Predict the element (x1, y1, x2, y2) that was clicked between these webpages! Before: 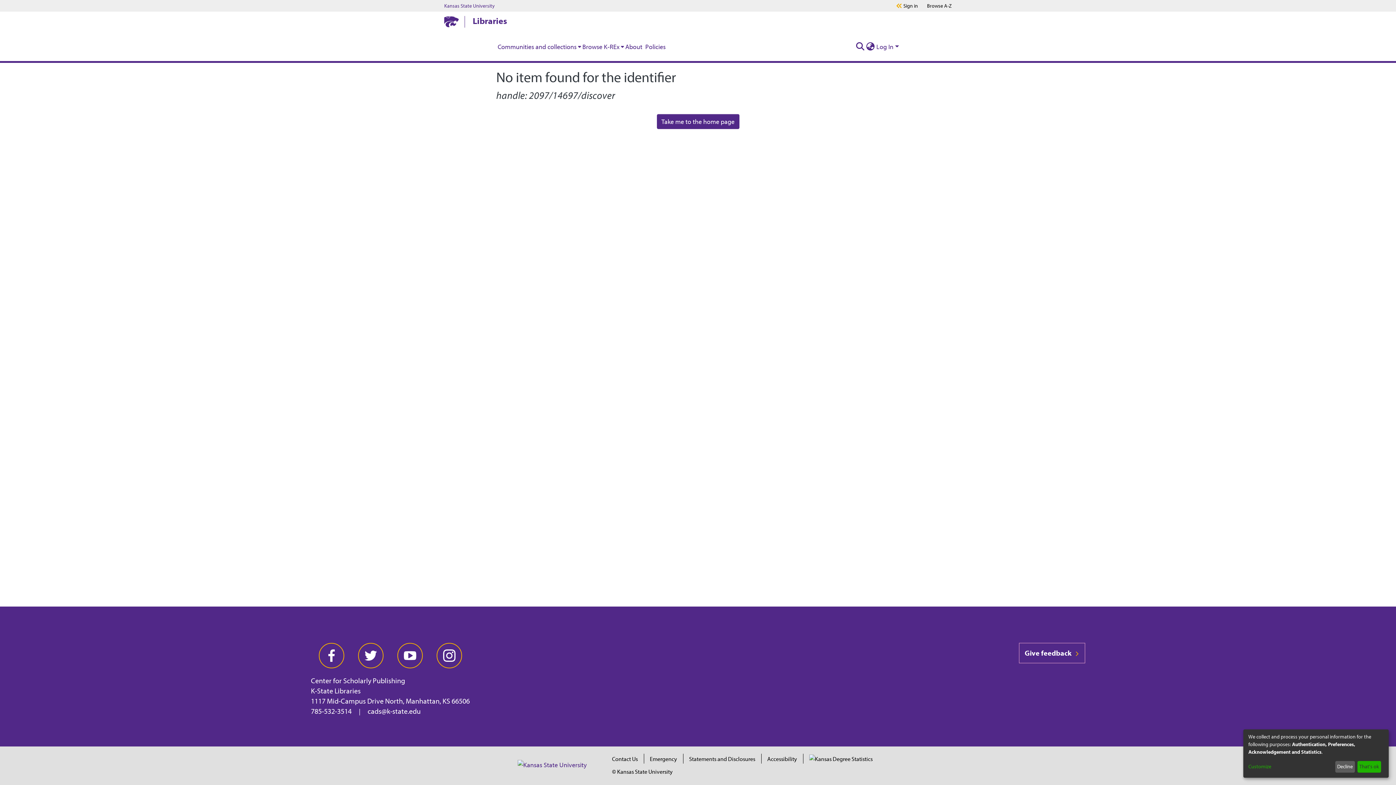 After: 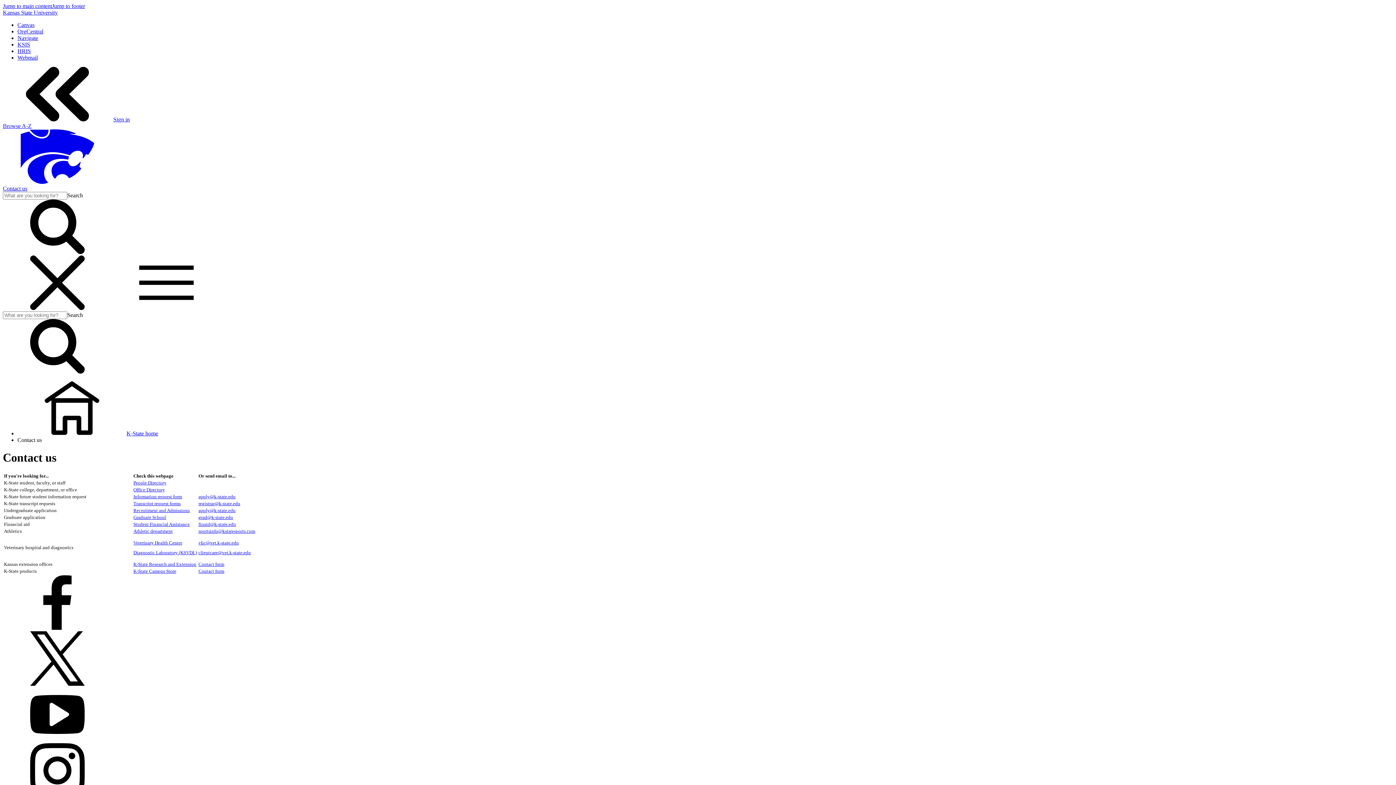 Action: bbox: (612, 755, 638, 762) label: Contact Us